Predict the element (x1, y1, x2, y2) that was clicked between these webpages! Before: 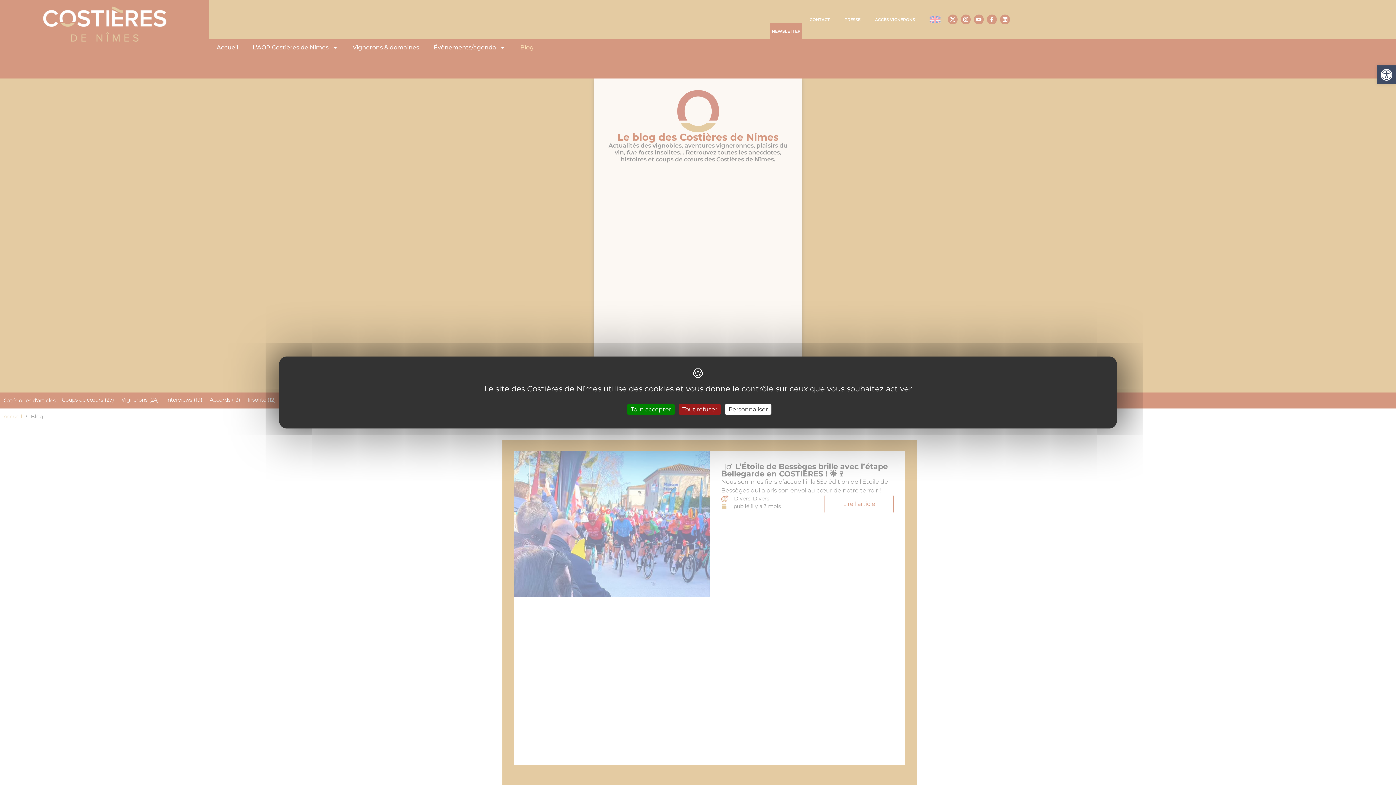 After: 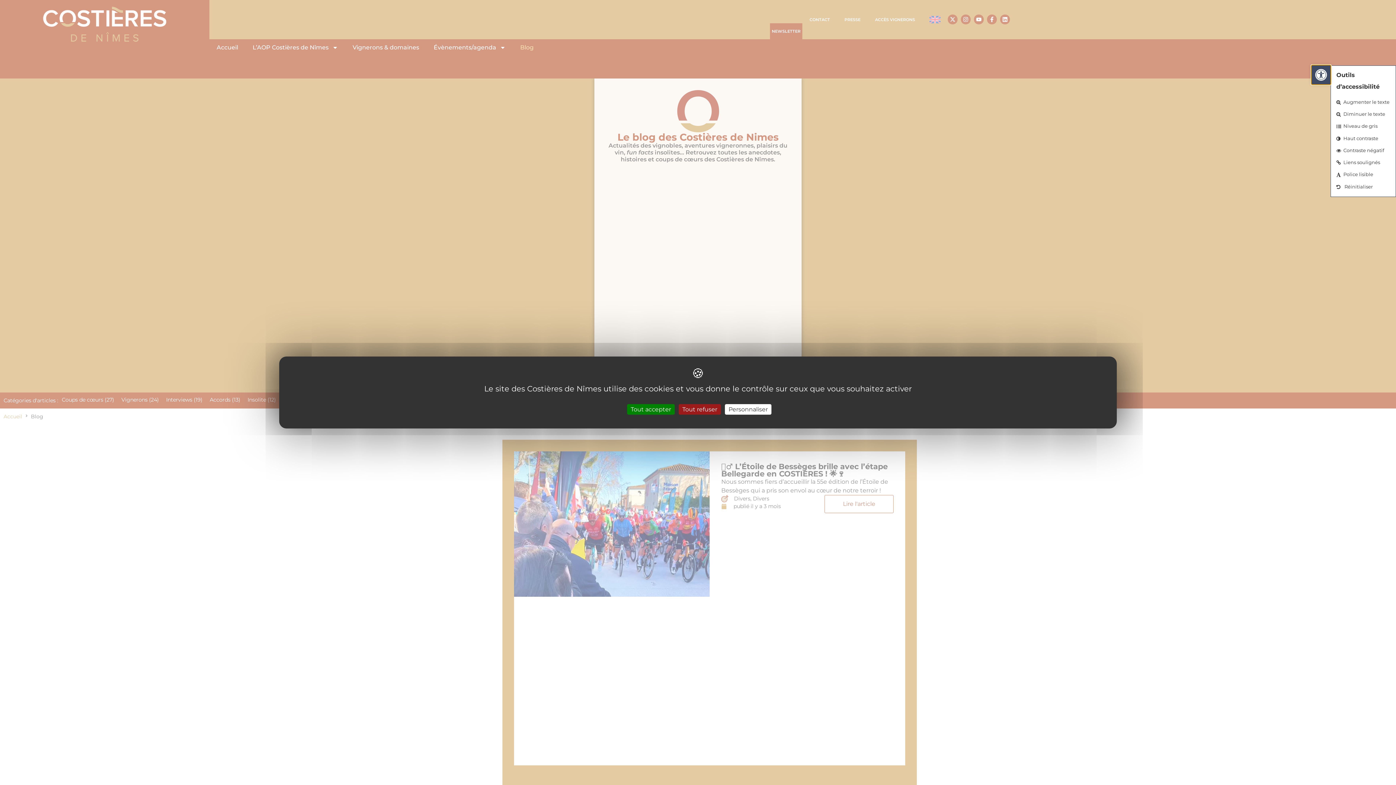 Action: bbox: (1377, 65, 1396, 84) label: Ouvrir la barre d’outils